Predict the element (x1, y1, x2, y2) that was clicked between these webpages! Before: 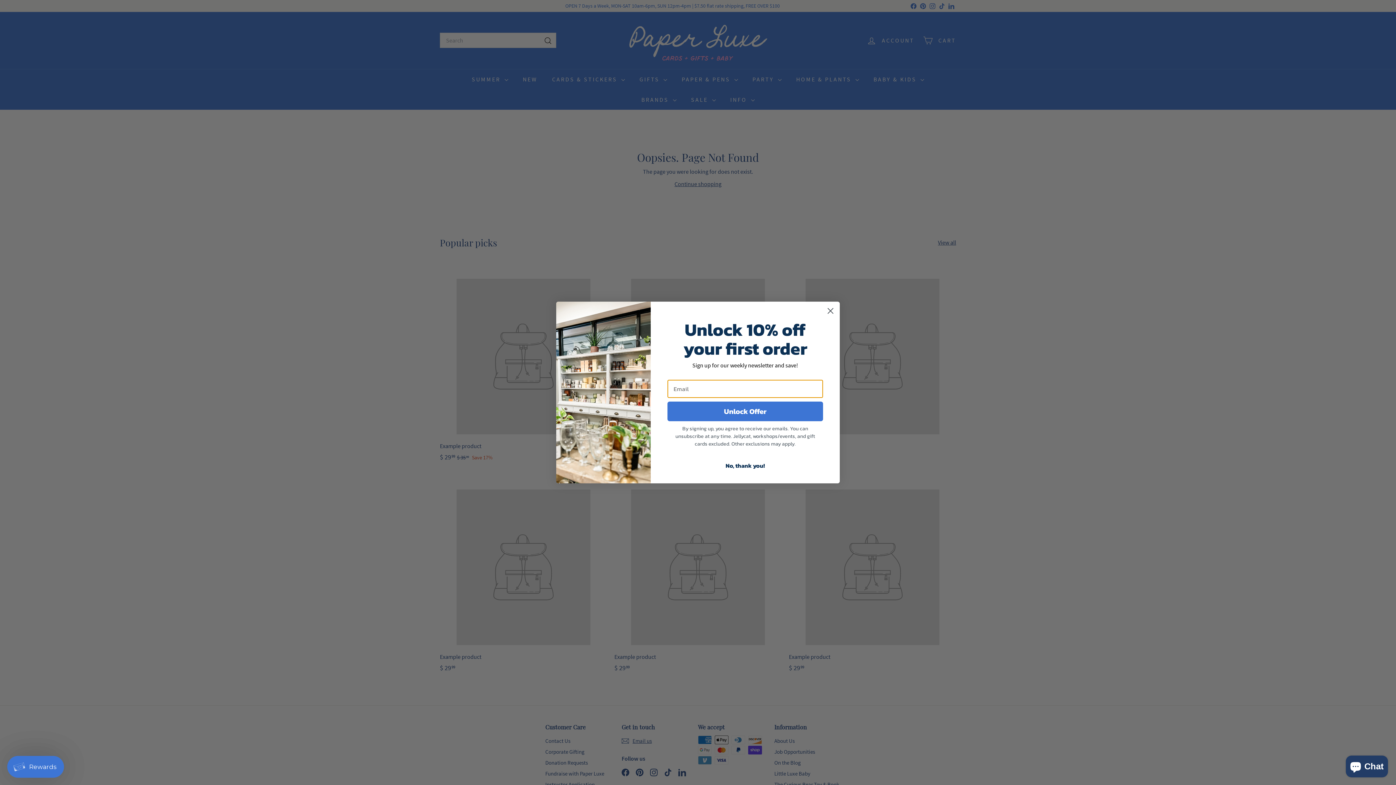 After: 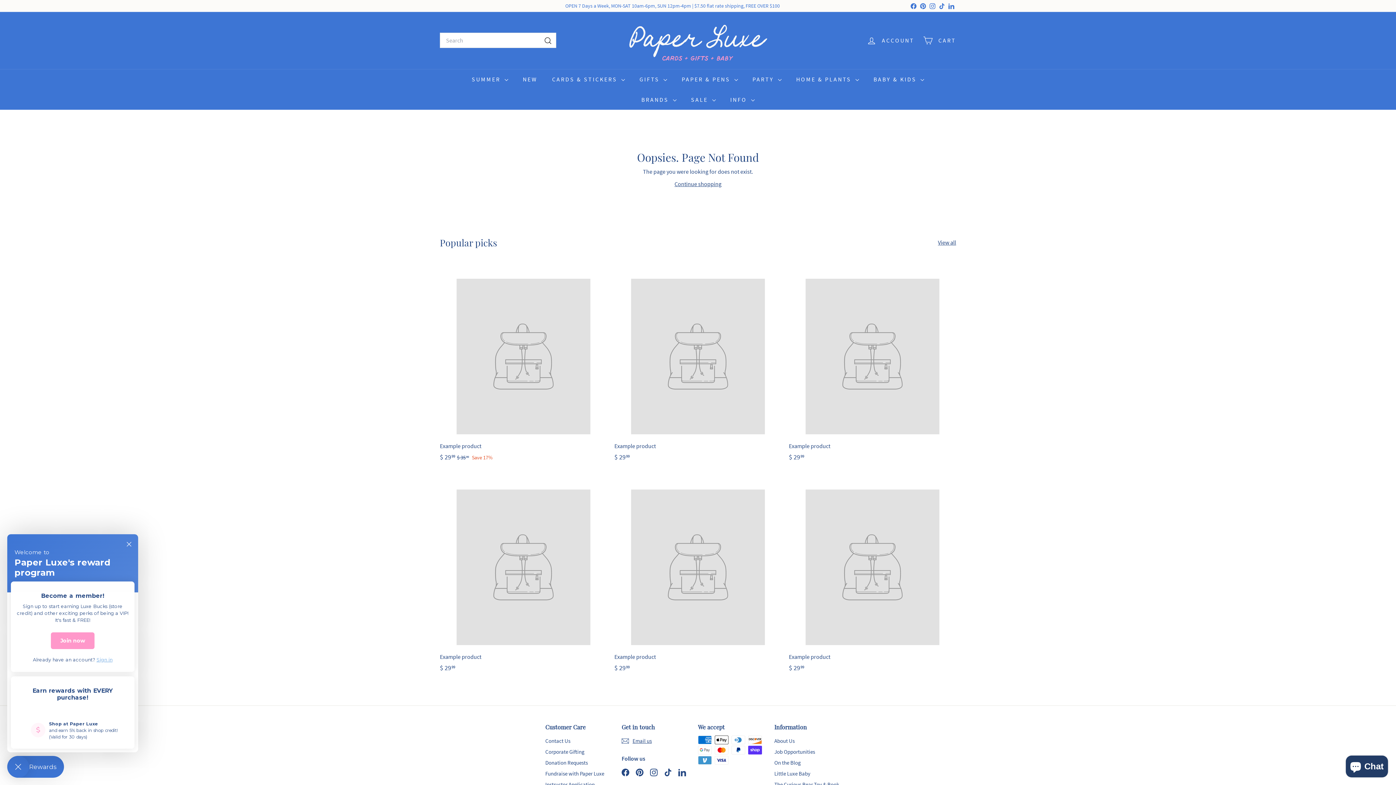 Action: label: Rewards bbox: (7, 756, 64, 778)